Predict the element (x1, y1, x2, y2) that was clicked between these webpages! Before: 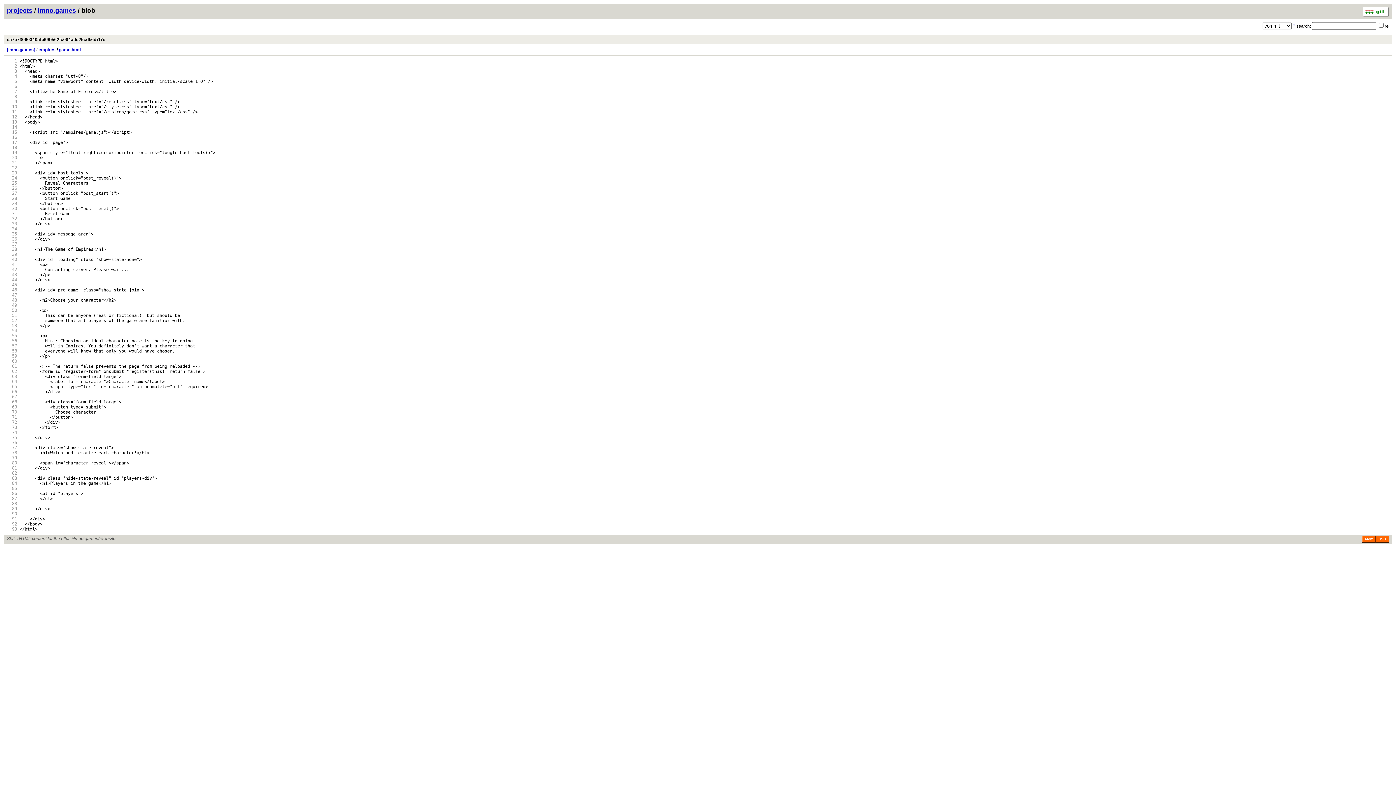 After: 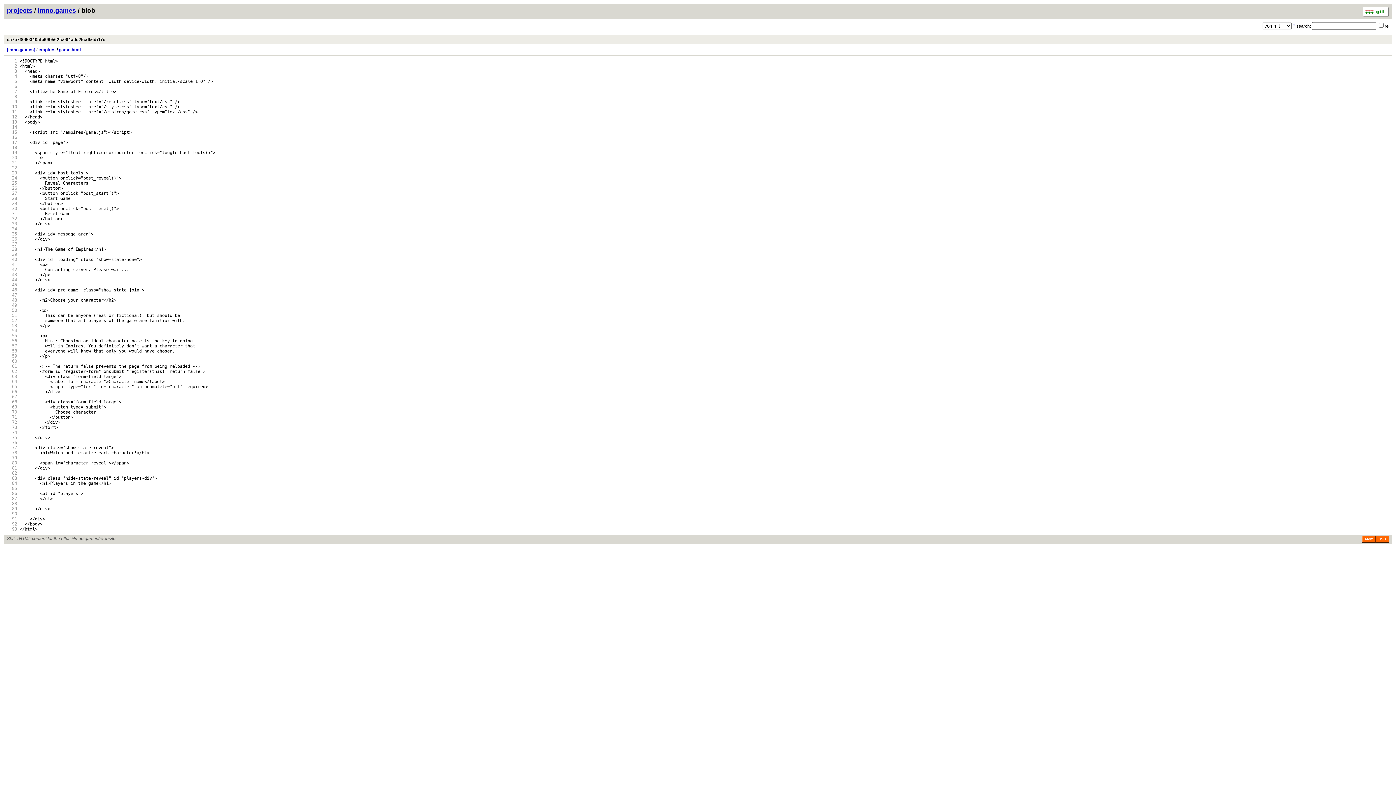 Action: label:   15 bbox: (6, 129, 17, 134)